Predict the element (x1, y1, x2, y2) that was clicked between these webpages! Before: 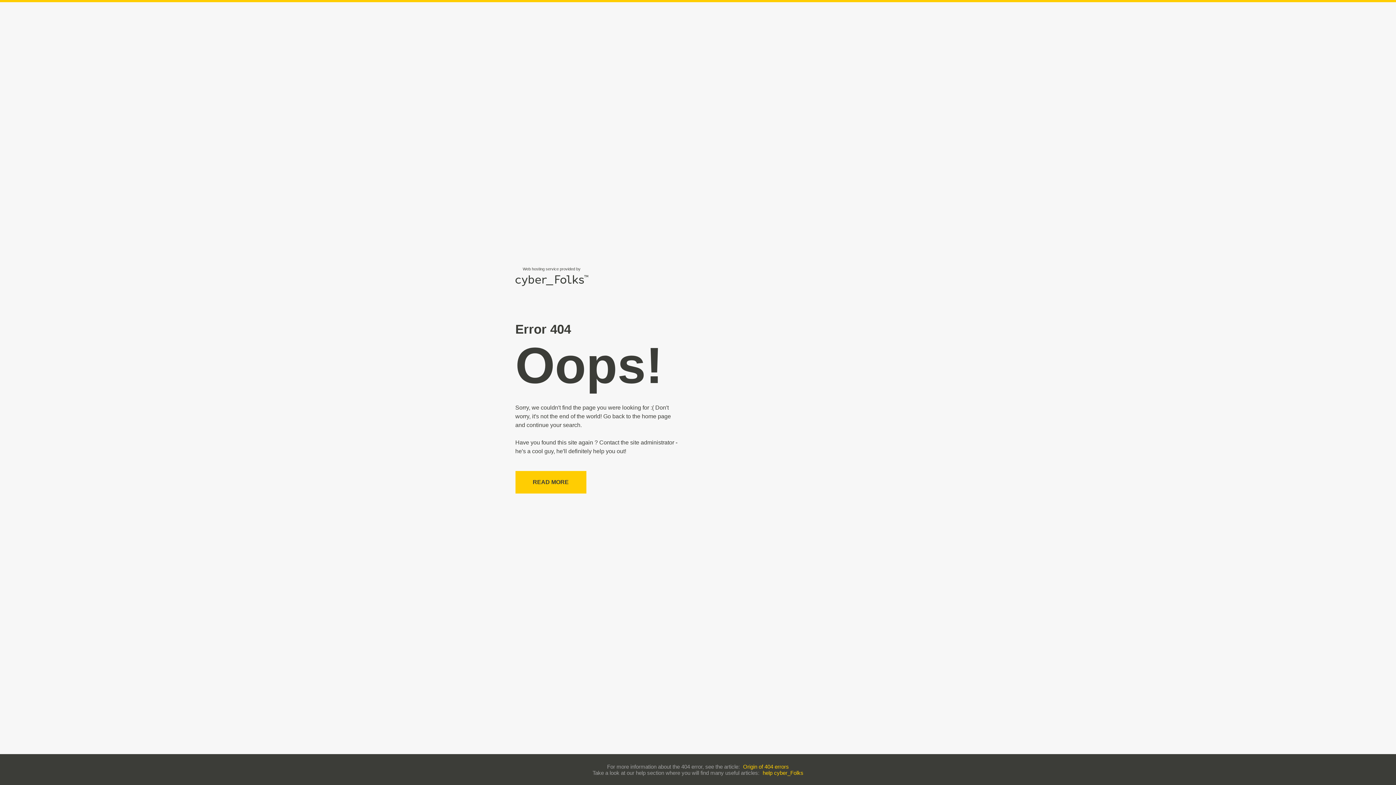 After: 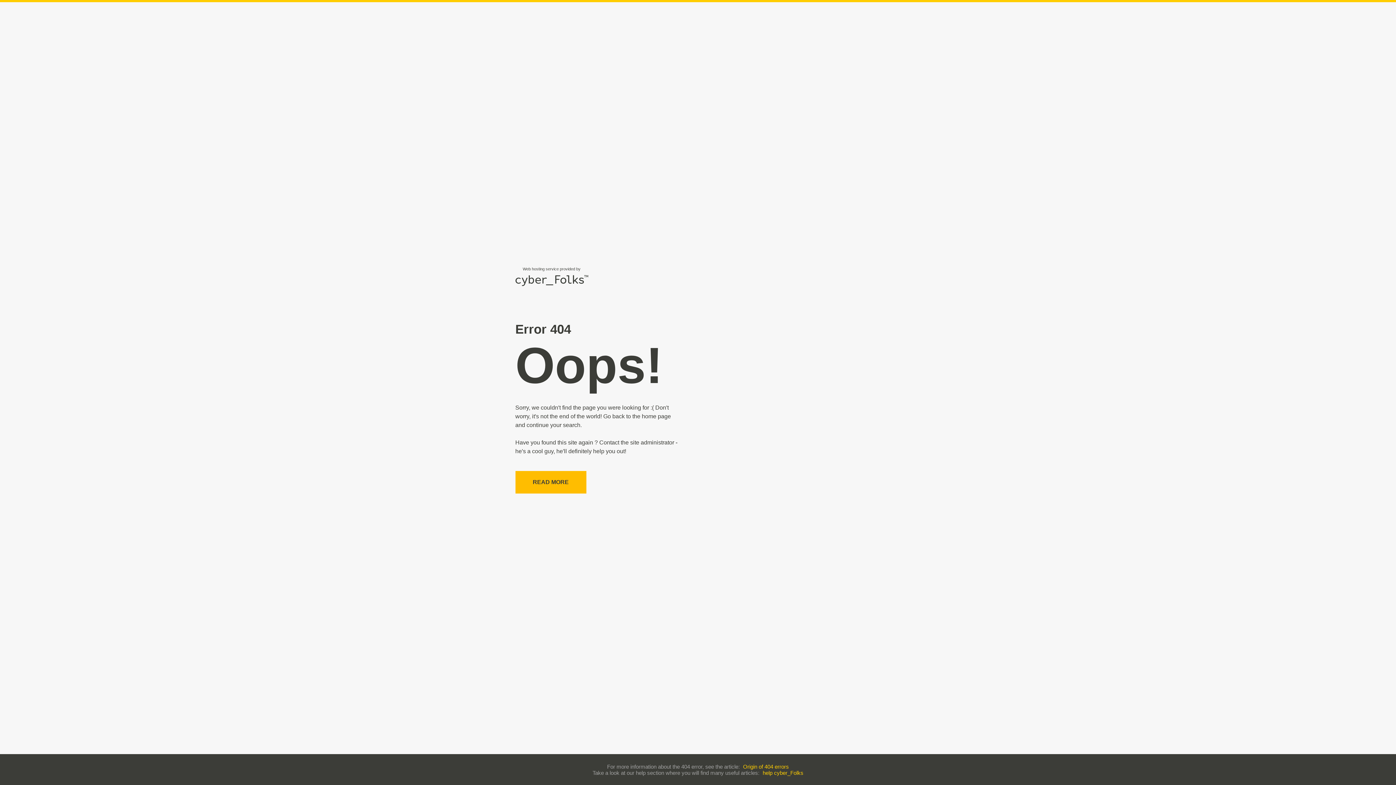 Action: label: READ MORE bbox: (515, 471, 586, 493)